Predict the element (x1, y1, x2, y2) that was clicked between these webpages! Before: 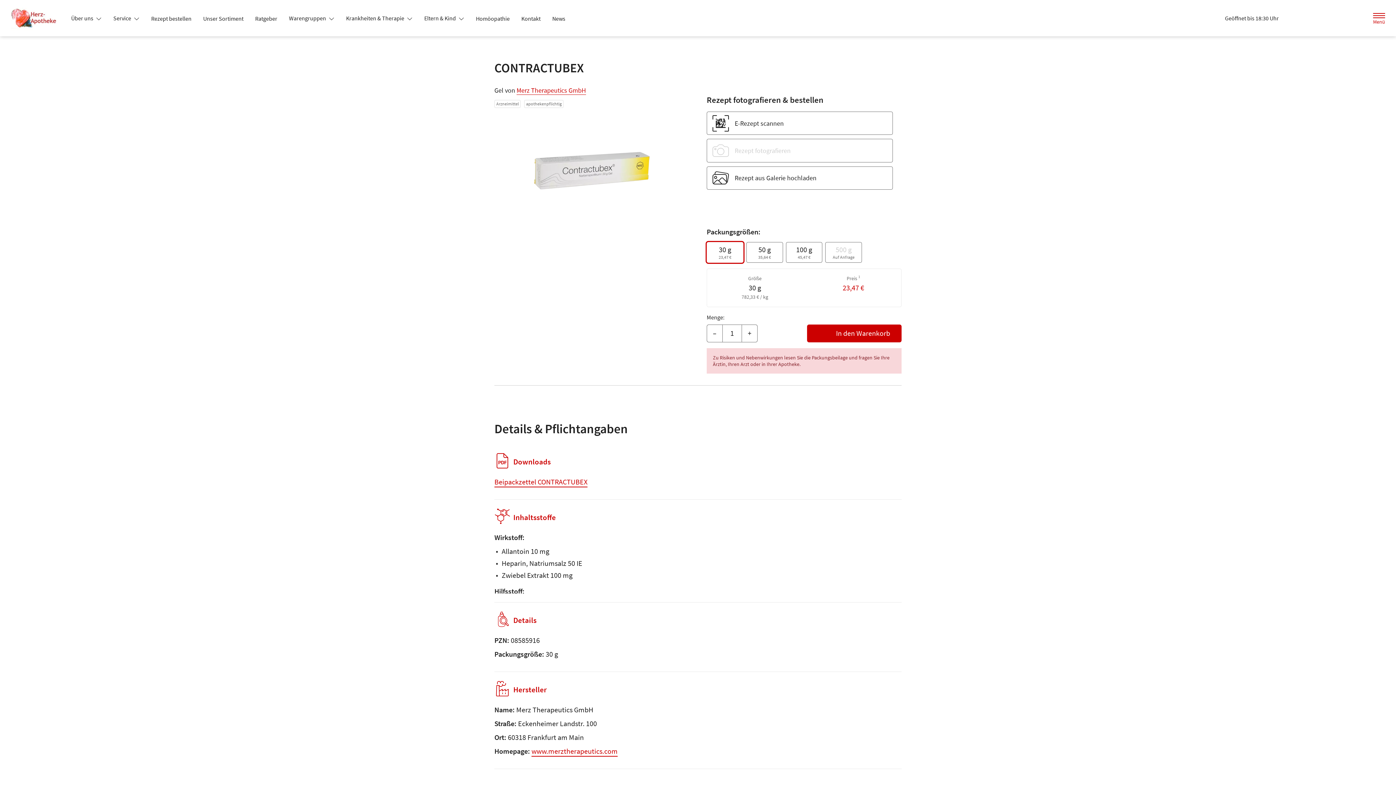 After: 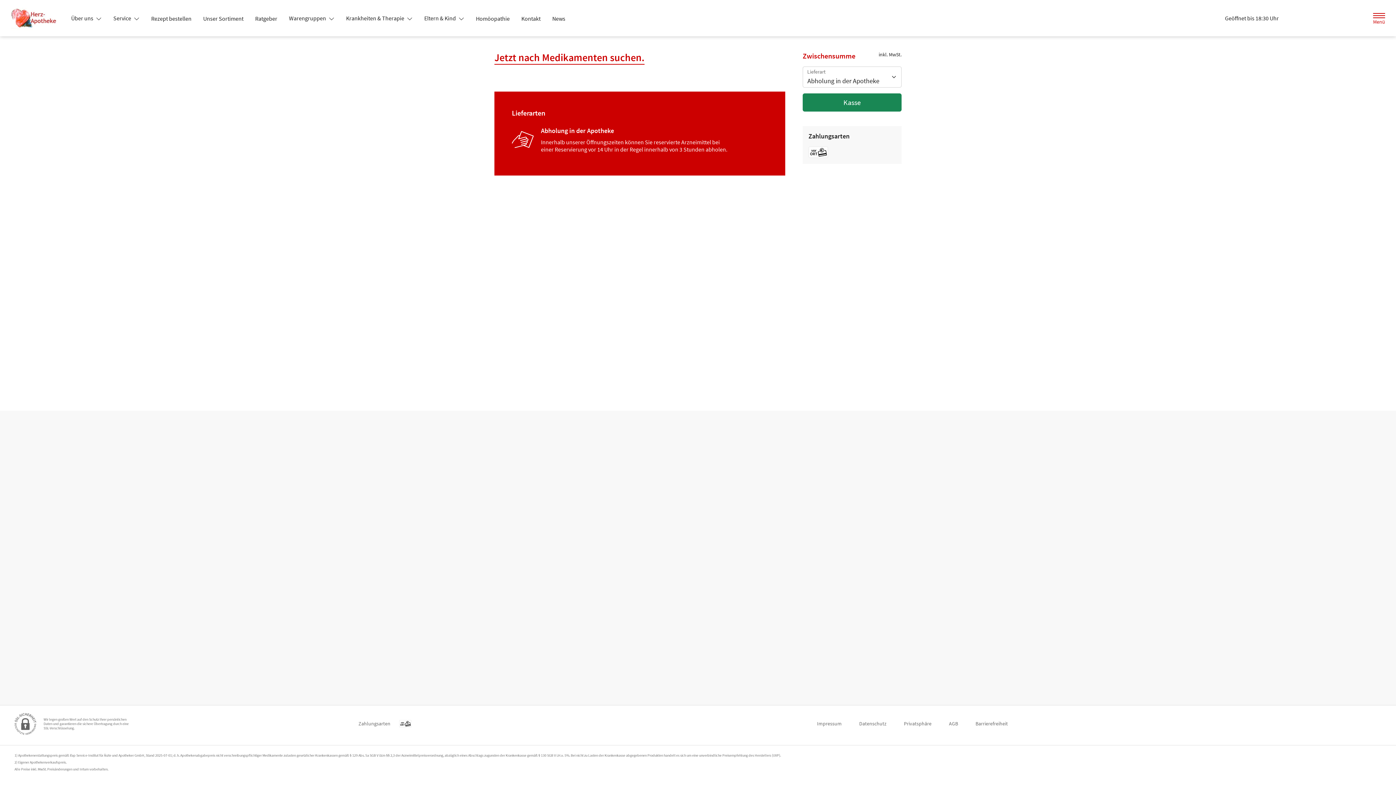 Action: bbox: (1327, 10, 1345, 26) label: Hier Warenkorb öffnen